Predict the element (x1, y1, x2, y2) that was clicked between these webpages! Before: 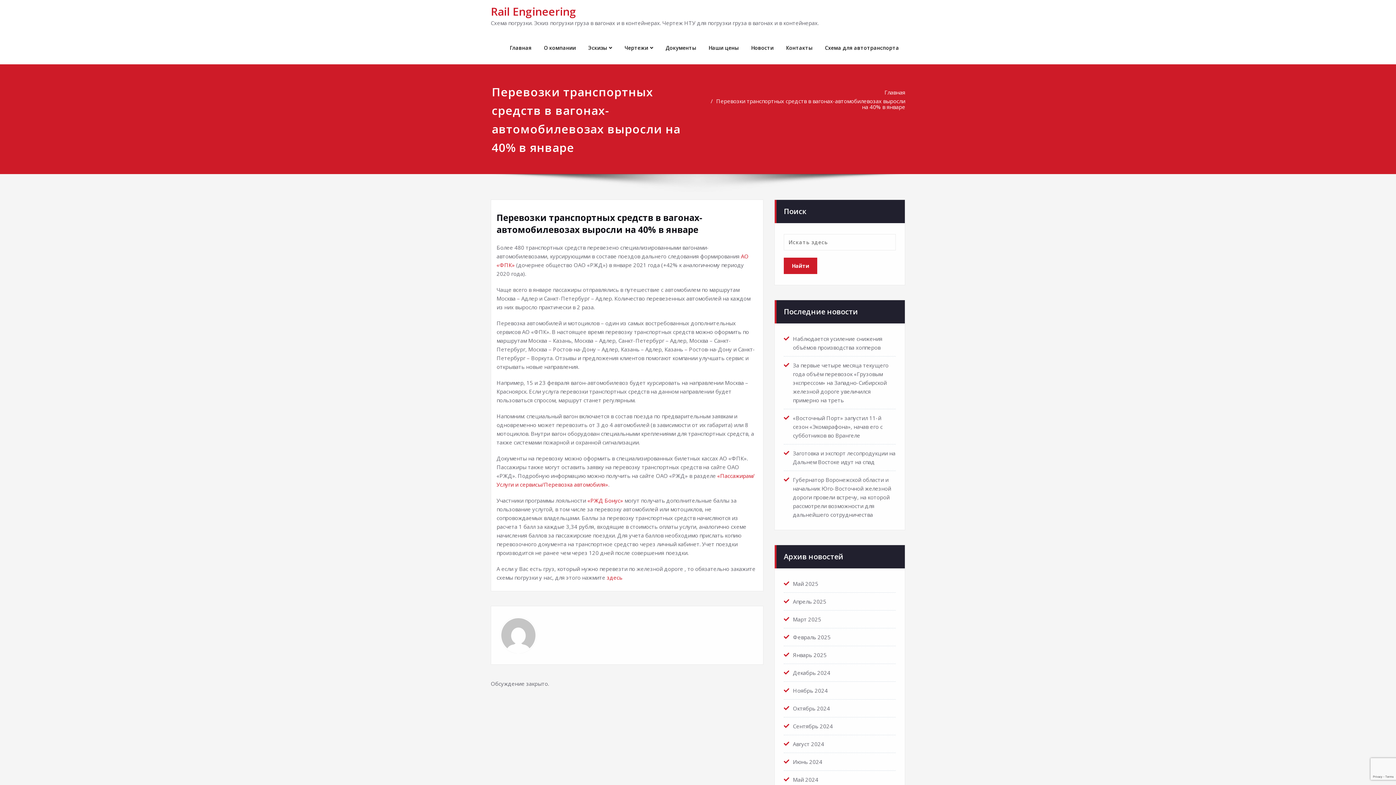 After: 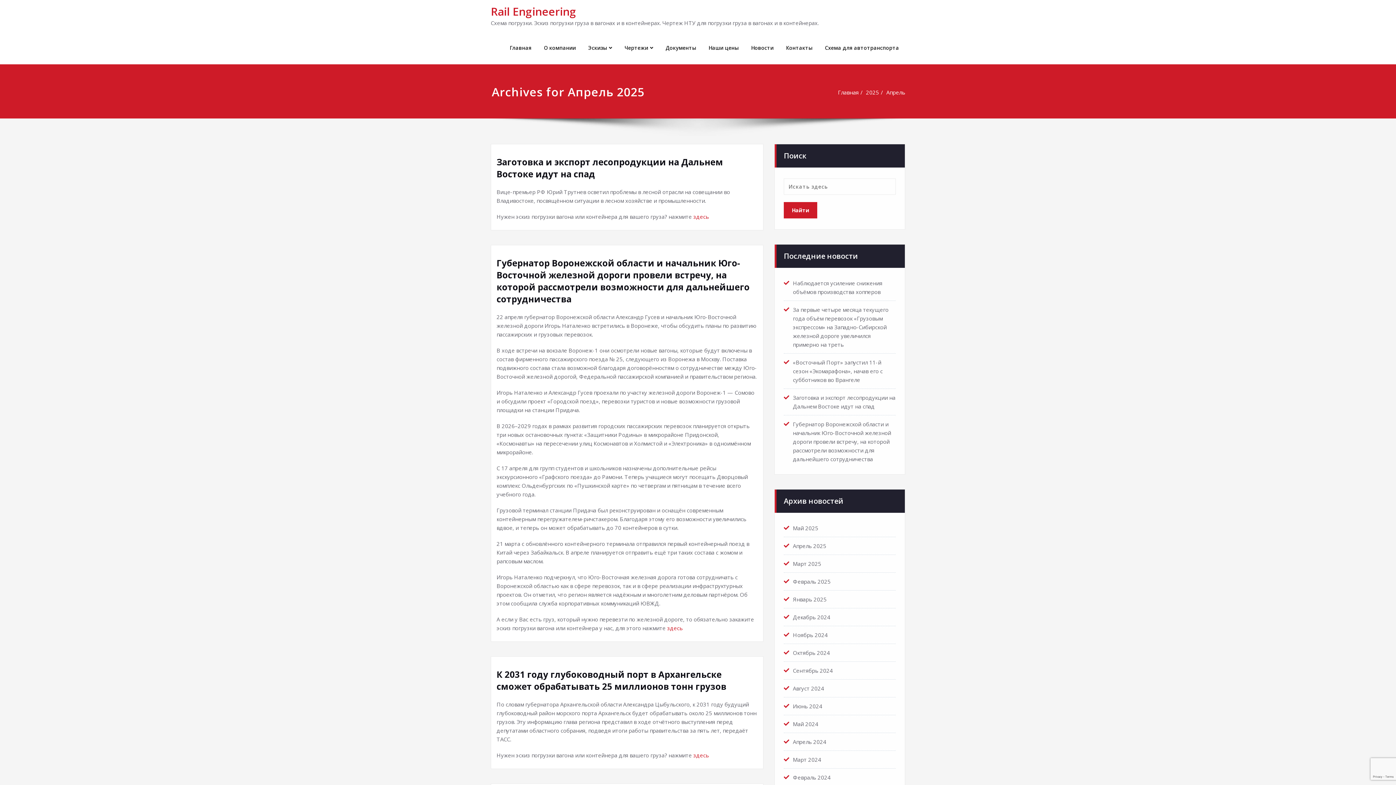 Action: label: Апрель 2025 bbox: (793, 598, 826, 605)